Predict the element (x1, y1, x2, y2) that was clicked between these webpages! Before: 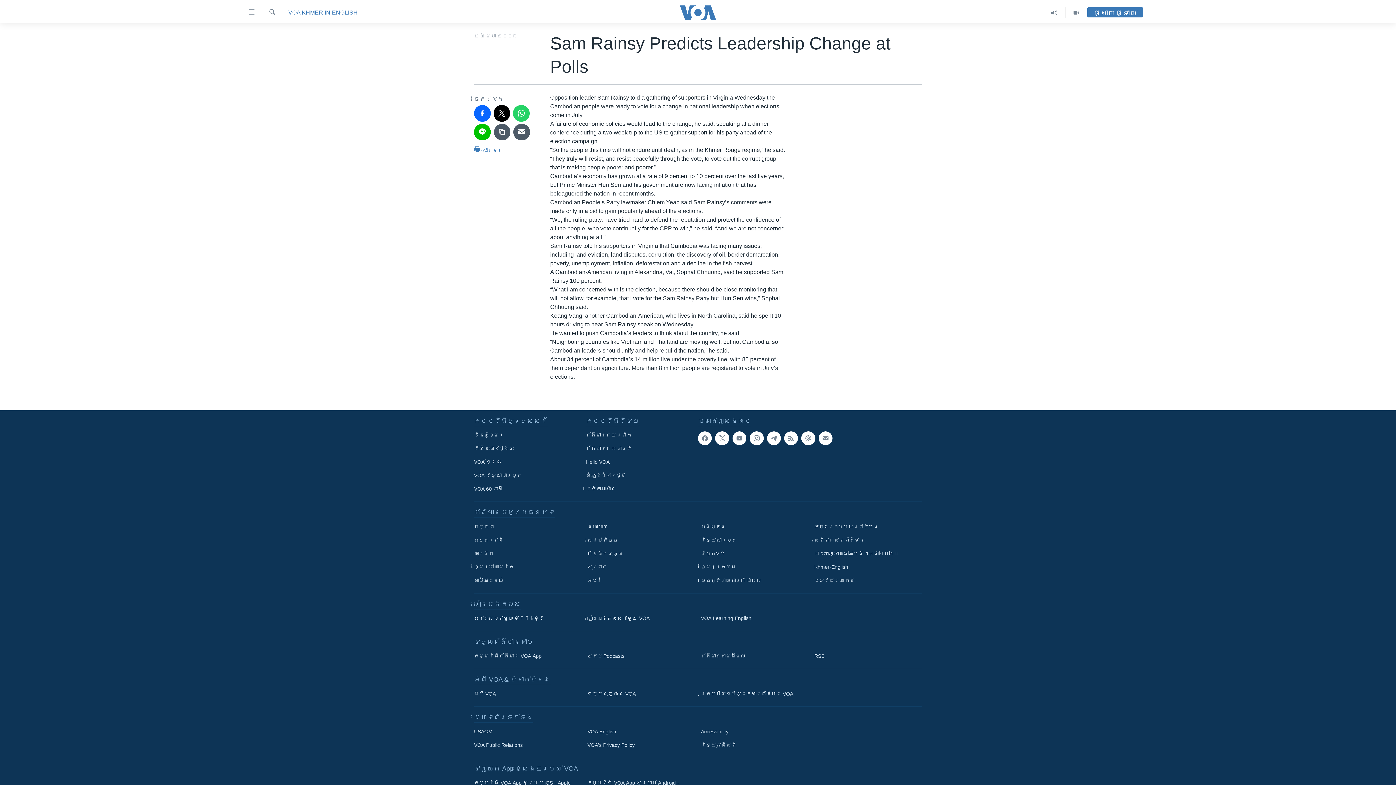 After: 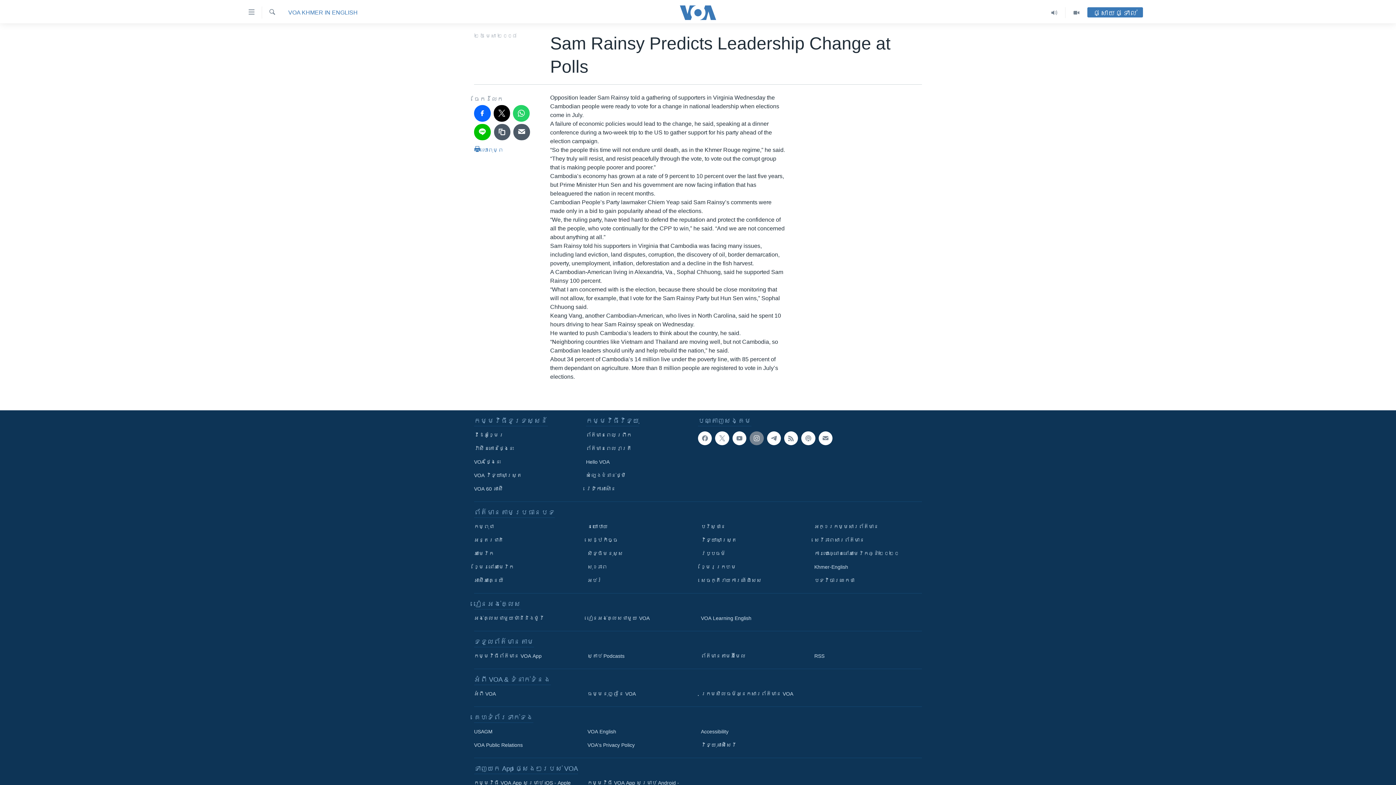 Action: bbox: (749, 431, 763, 445)